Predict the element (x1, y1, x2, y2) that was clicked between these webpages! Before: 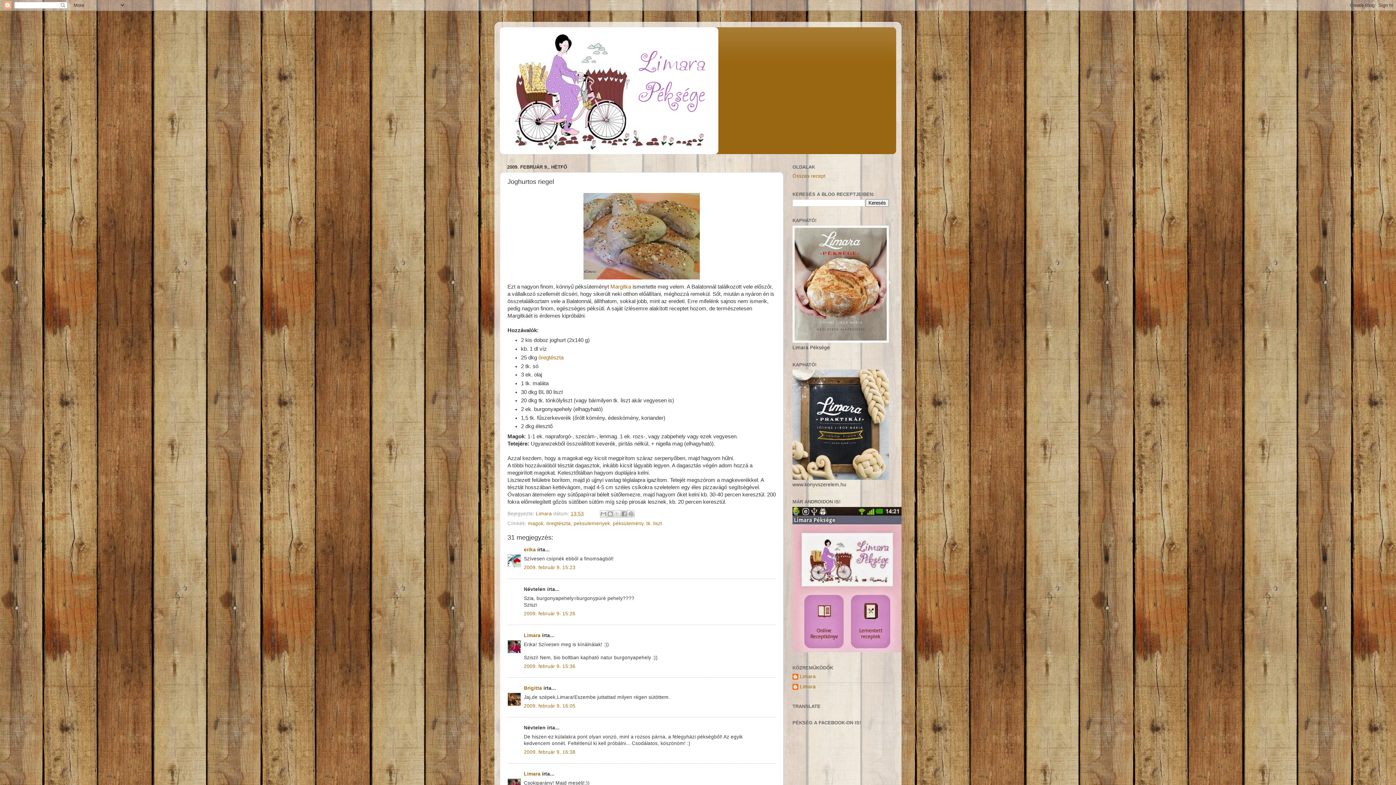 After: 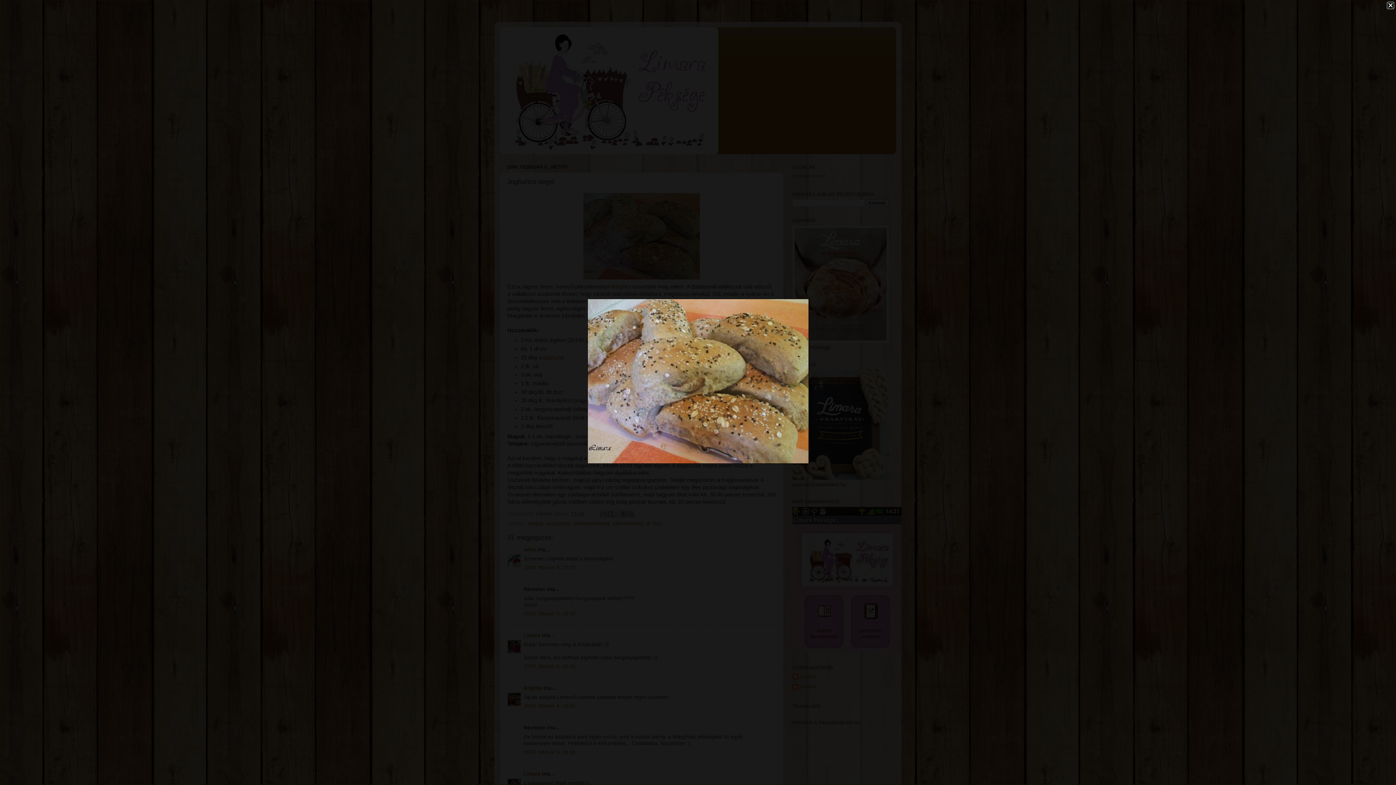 Action: bbox: (507, 193, 776, 279)